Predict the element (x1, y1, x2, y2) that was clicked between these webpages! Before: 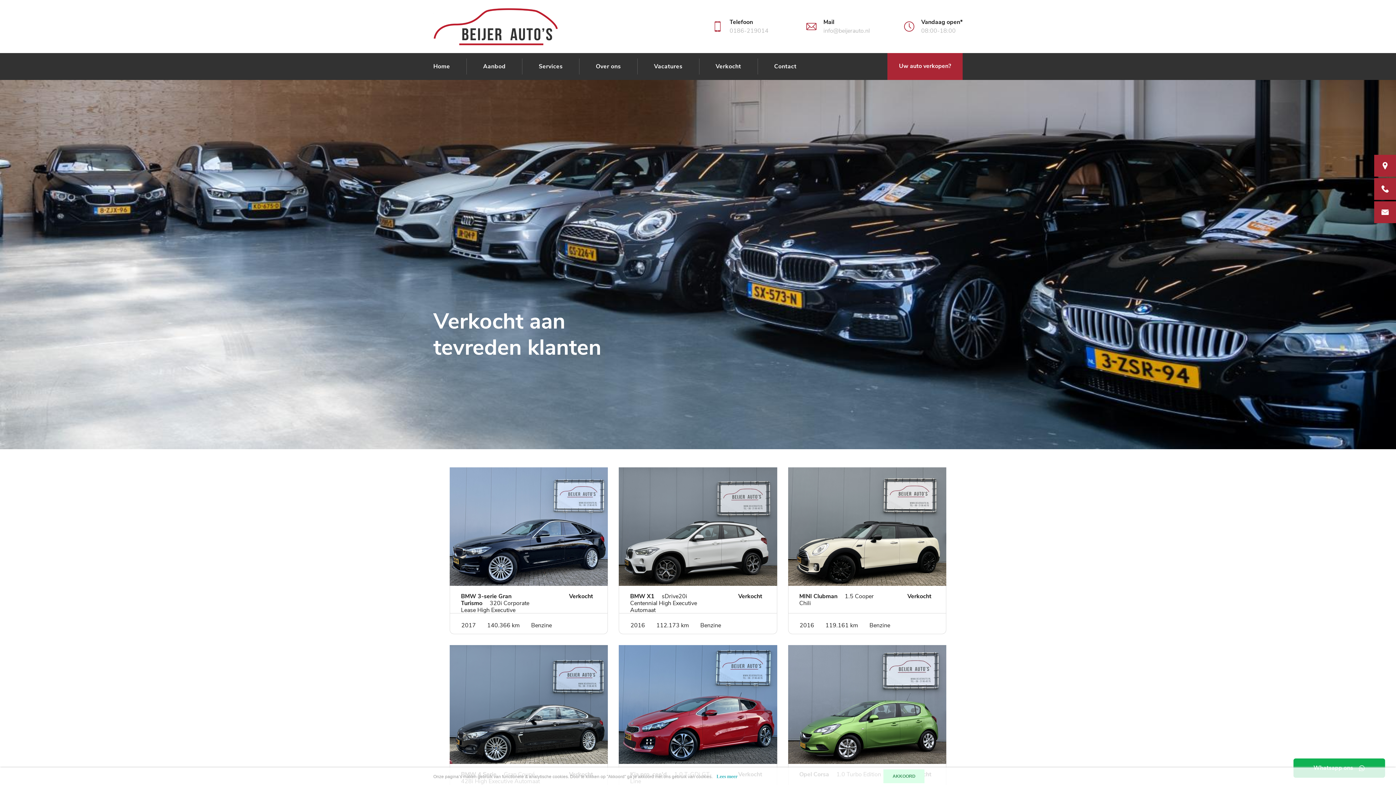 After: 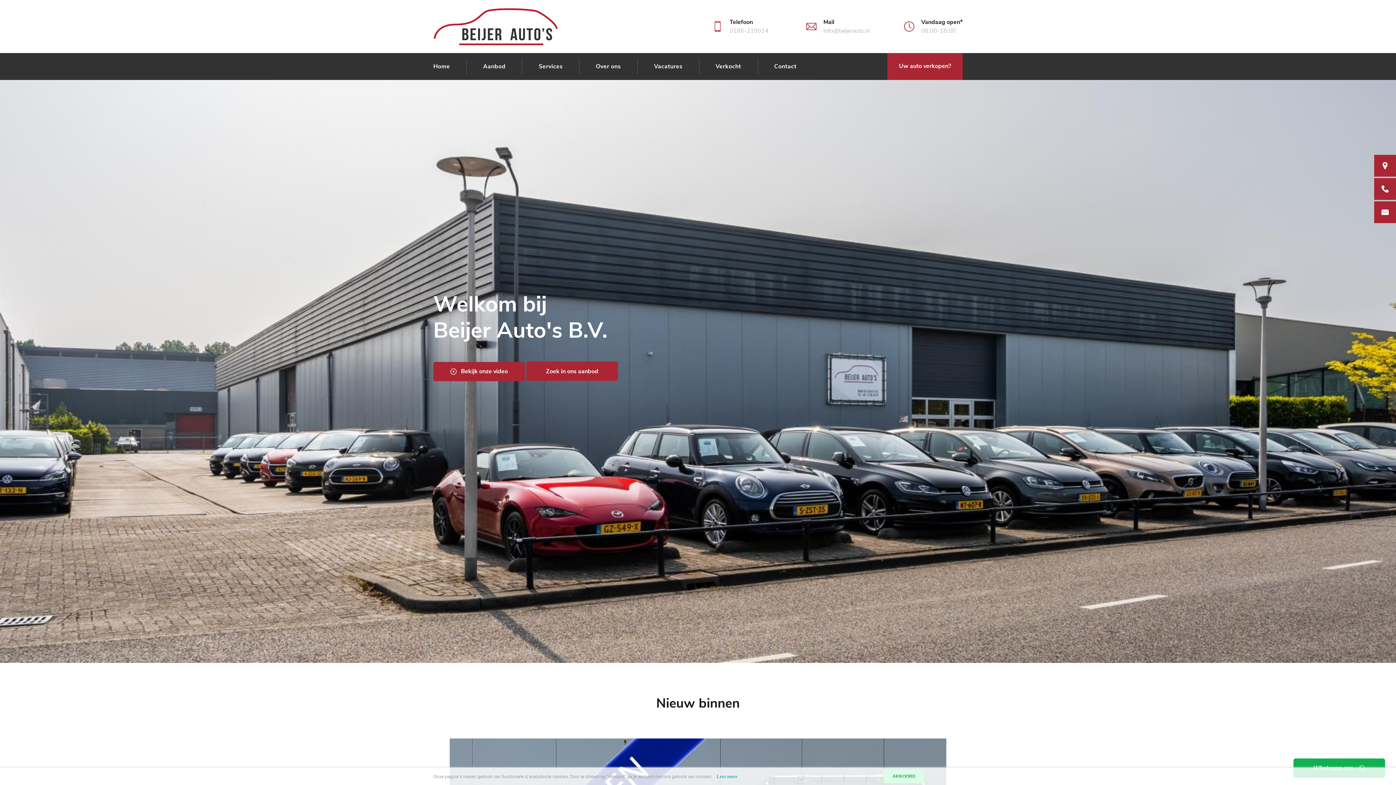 Action: bbox: (433, 23, 557, 28)